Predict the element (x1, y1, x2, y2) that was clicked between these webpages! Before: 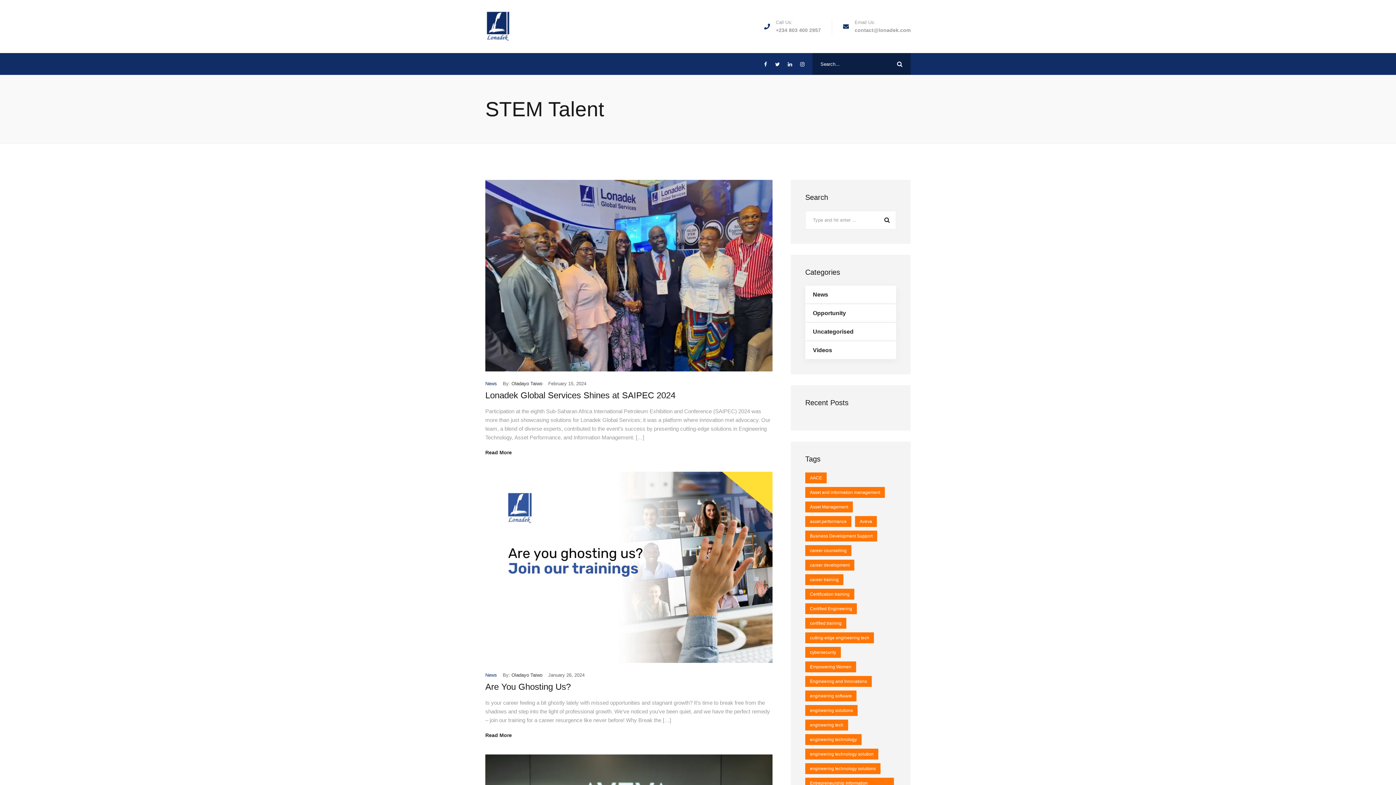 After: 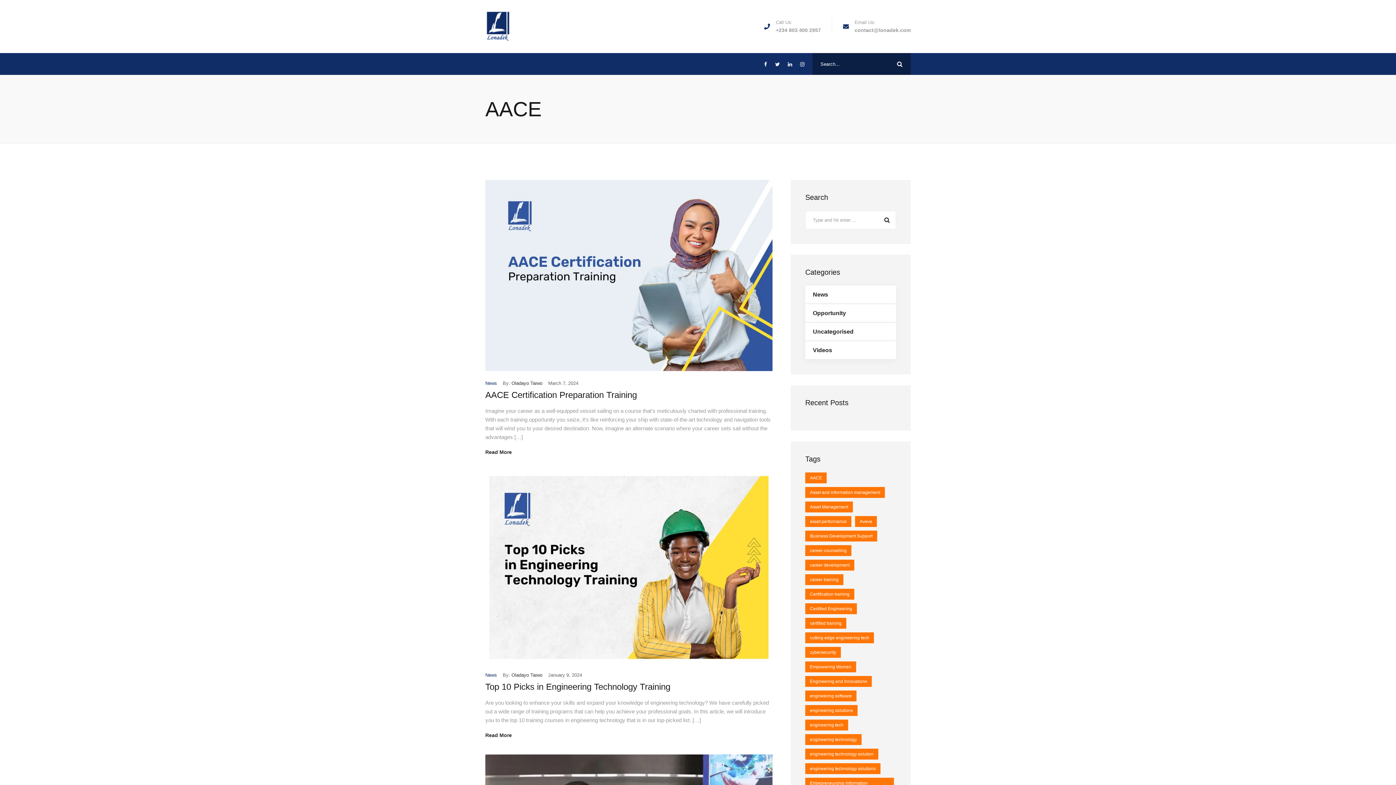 Action: label: AACE (3 items) bbox: (805, 472, 826, 483)